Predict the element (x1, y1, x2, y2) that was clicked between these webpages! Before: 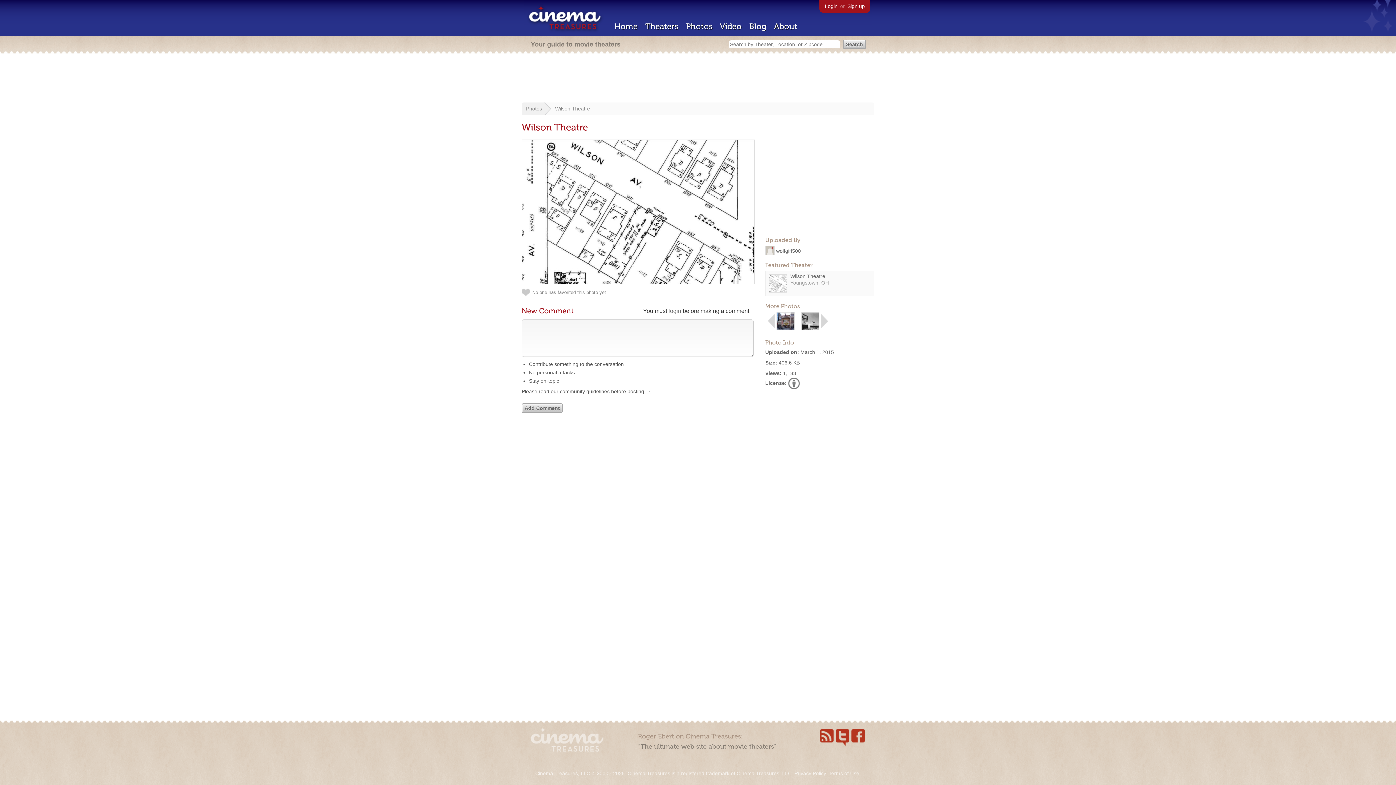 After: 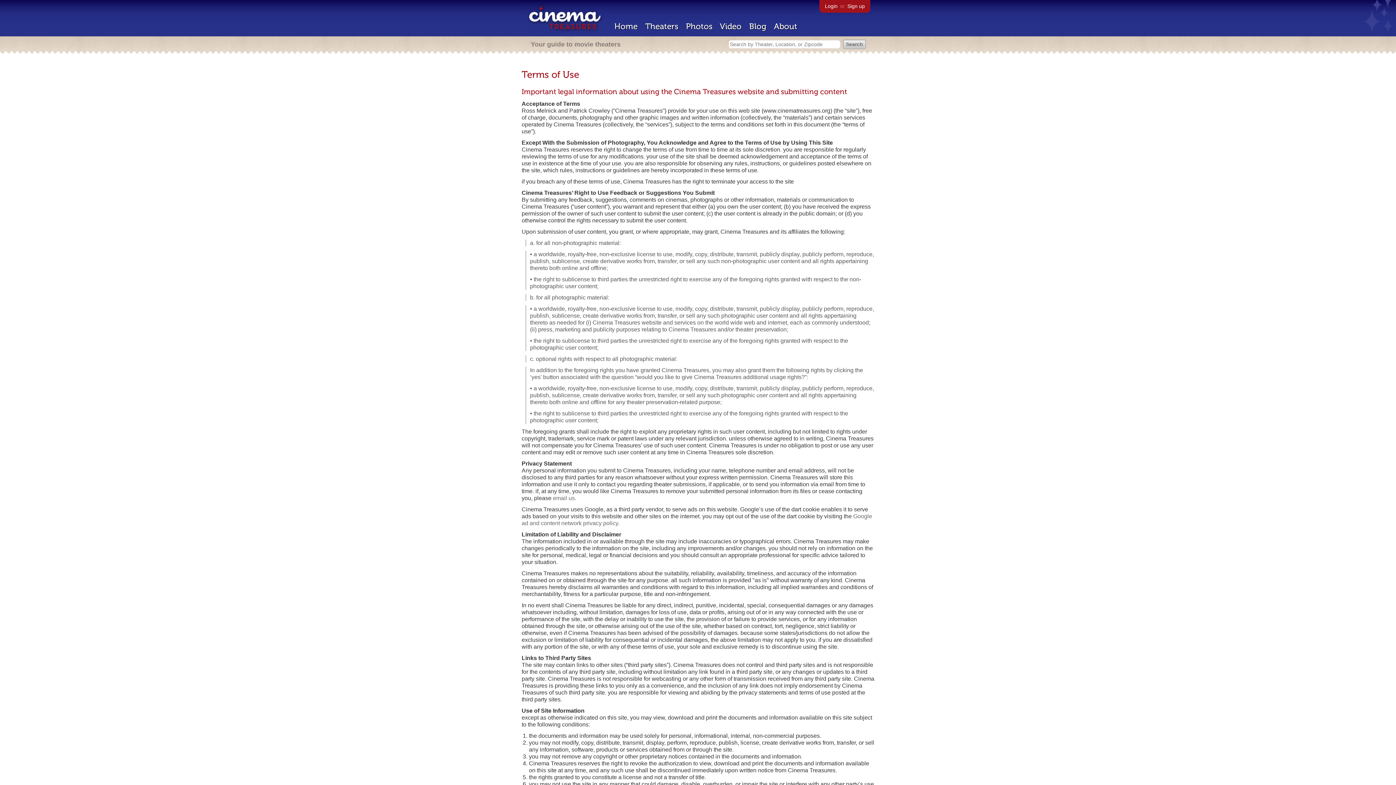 Action: bbox: (828, 770, 859, 776) label: Terms of Use